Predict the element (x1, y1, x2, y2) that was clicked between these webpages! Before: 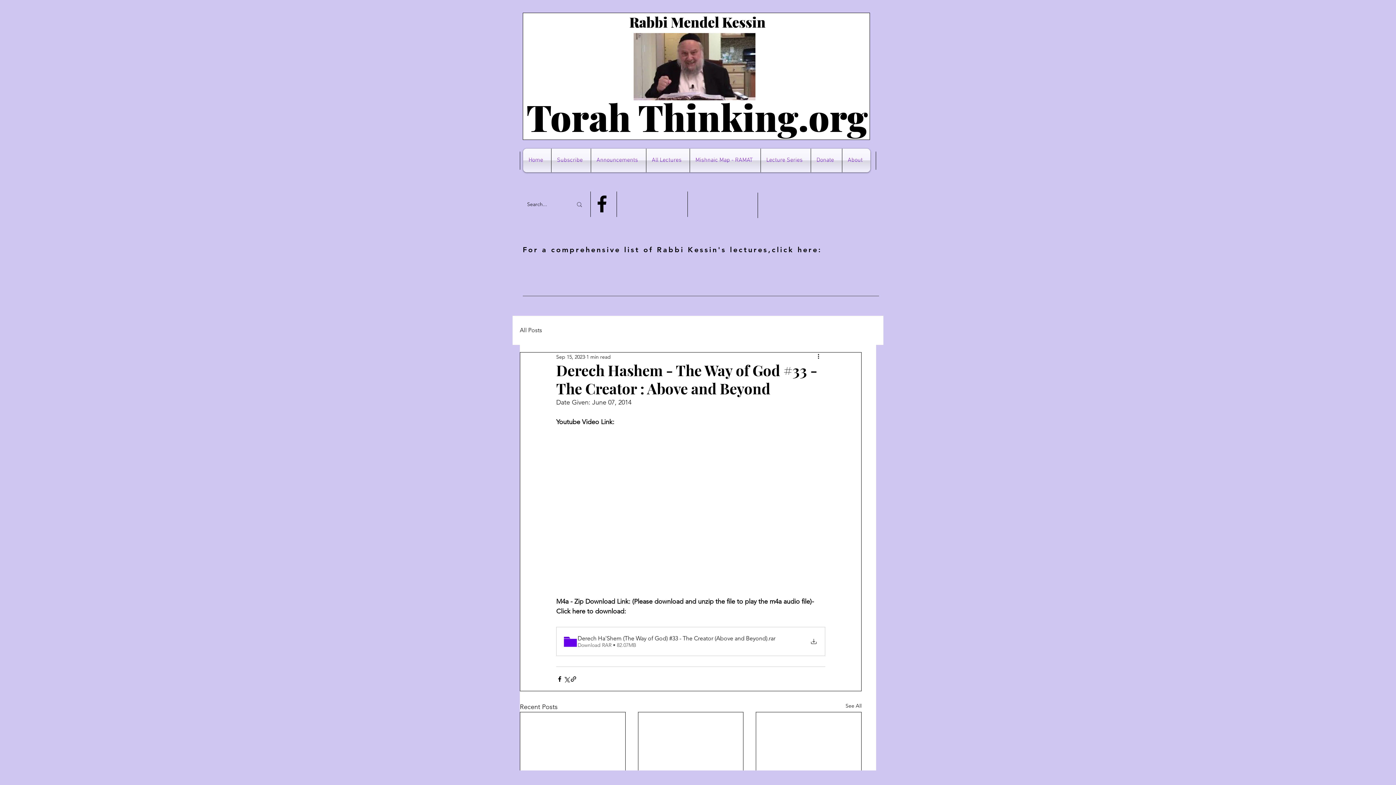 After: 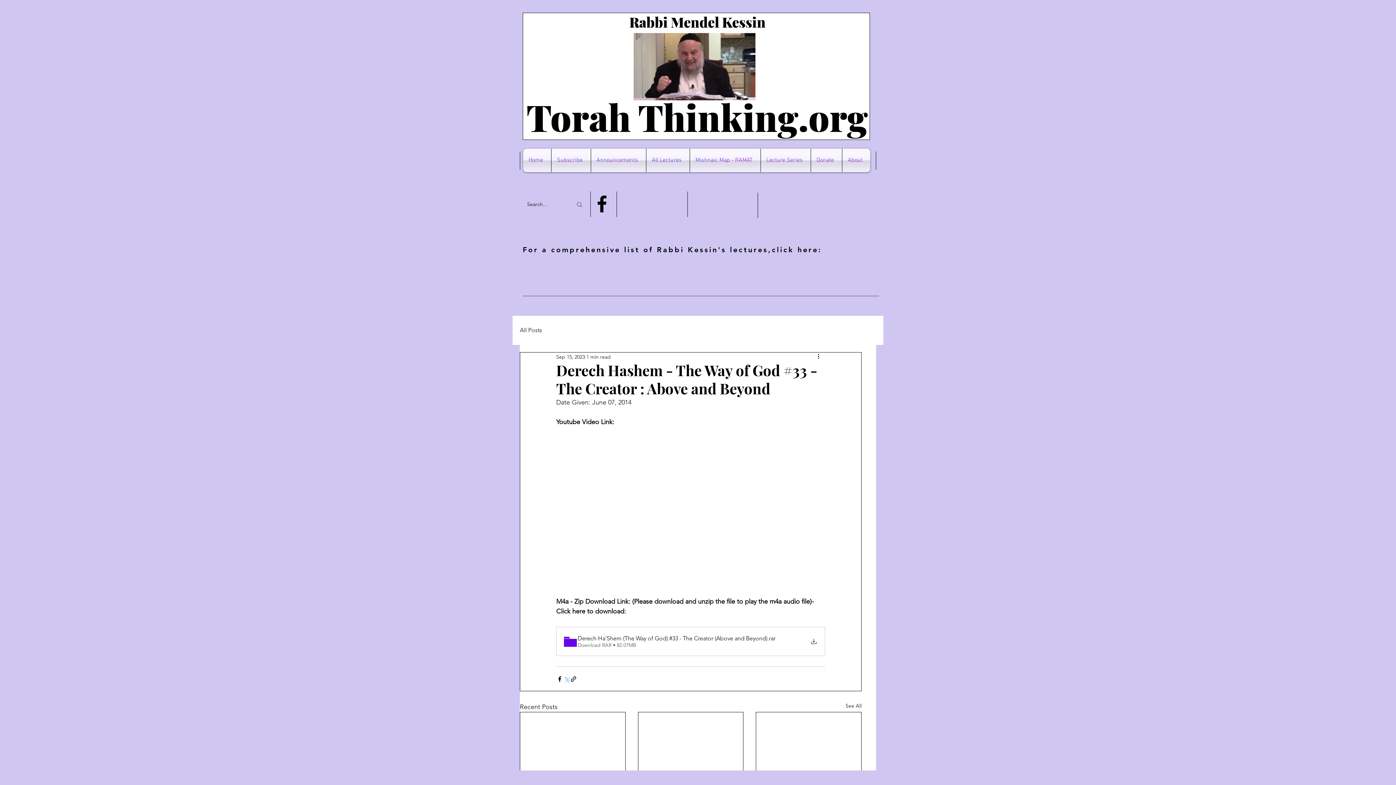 Action: bbox: (563, 675, 570, 682) label: Share via X (Twitter)